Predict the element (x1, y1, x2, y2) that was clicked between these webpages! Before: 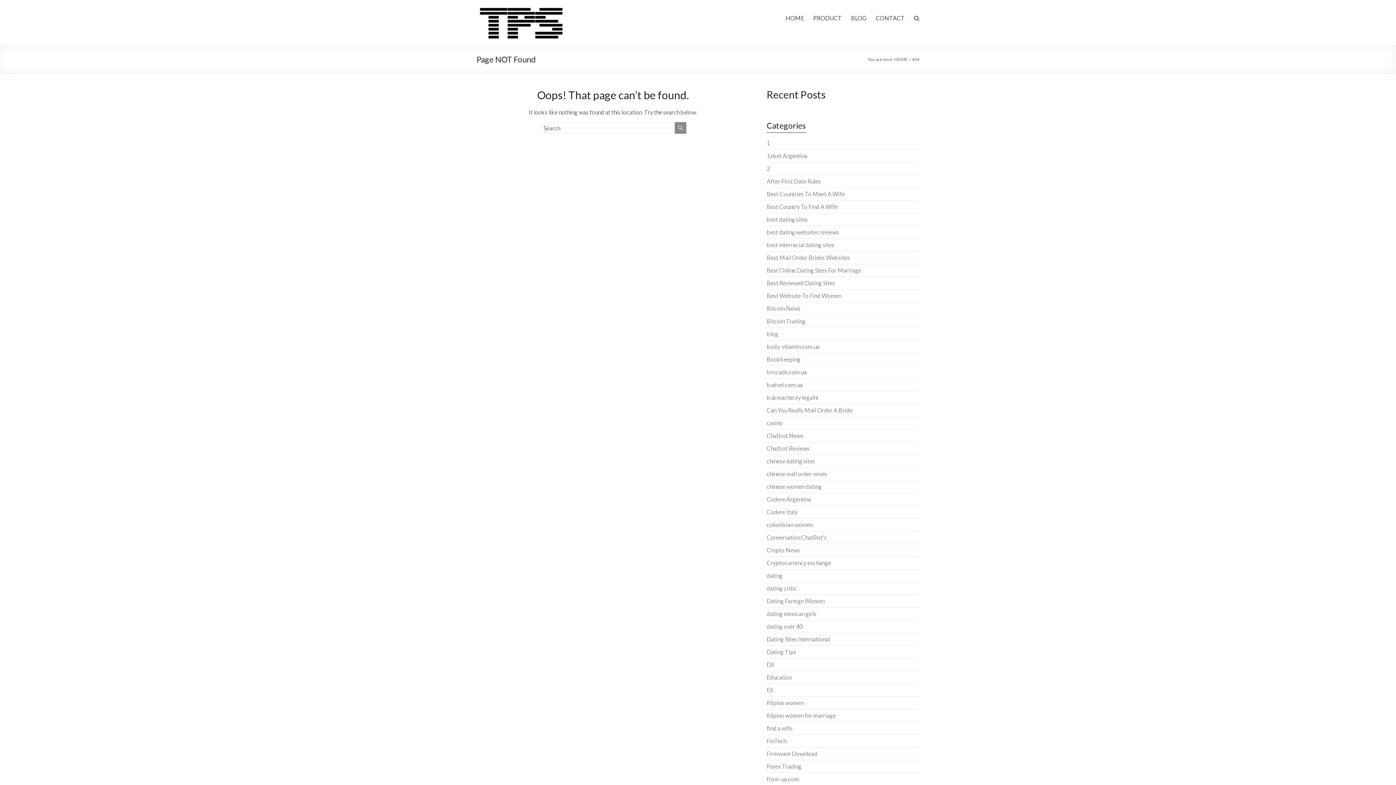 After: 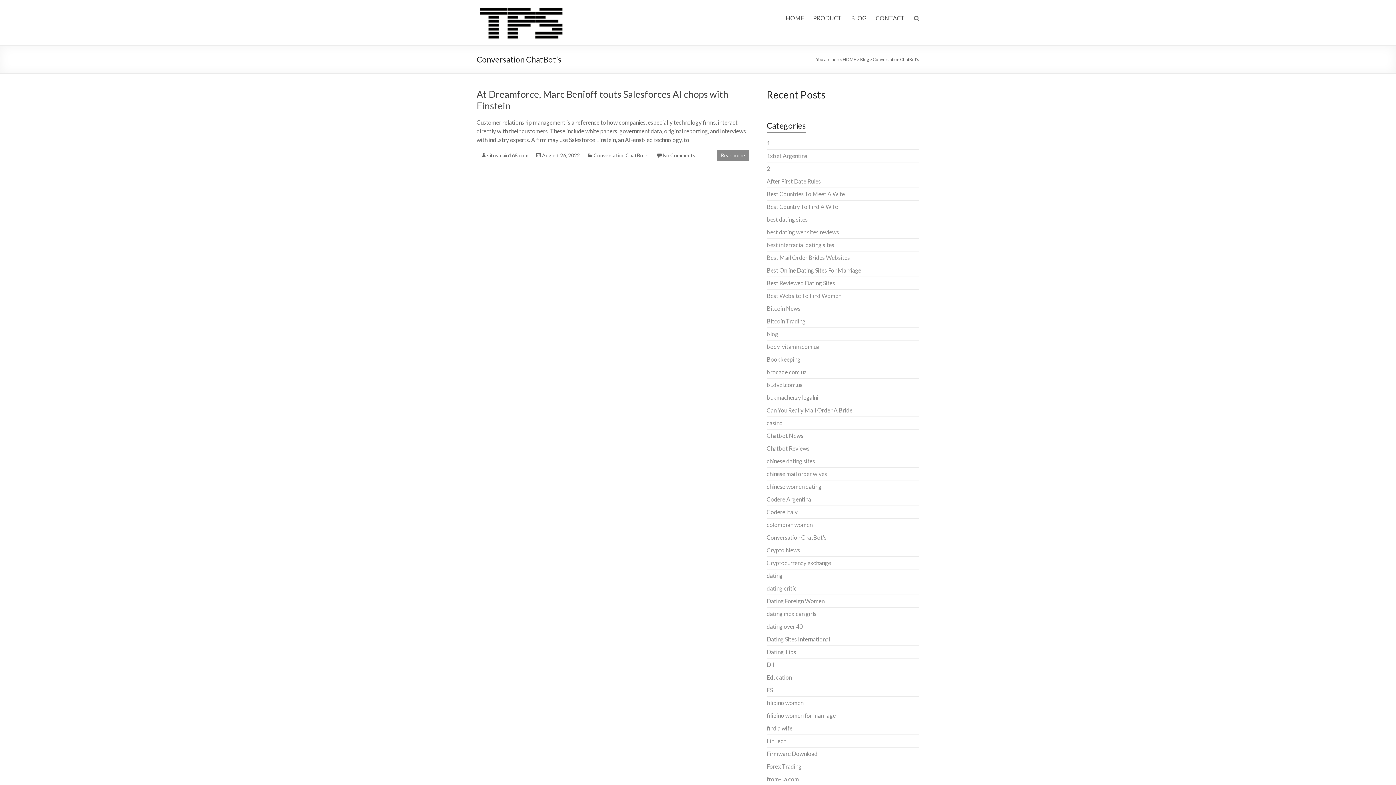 Action: bbox: (766, 534, 826, 541) label: Conversation ChatBot's